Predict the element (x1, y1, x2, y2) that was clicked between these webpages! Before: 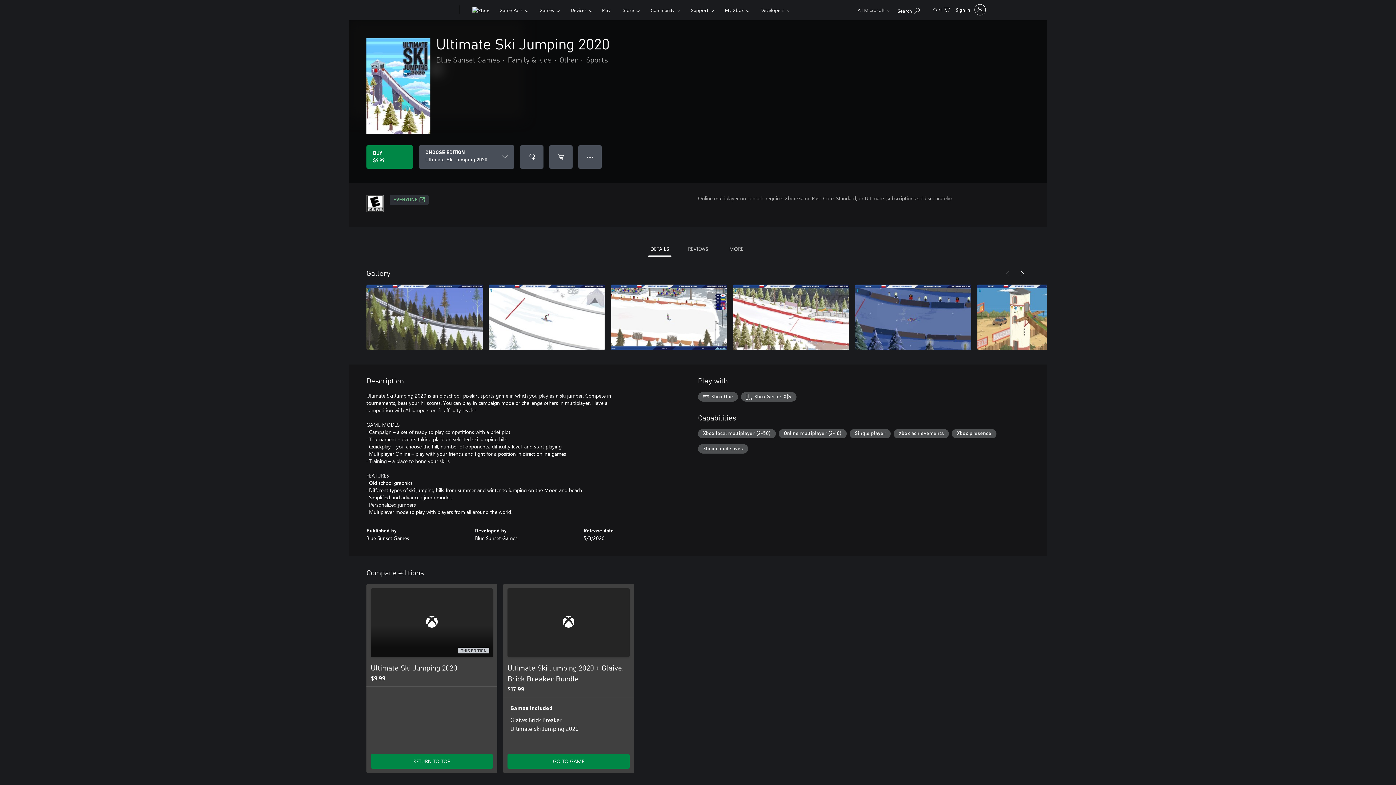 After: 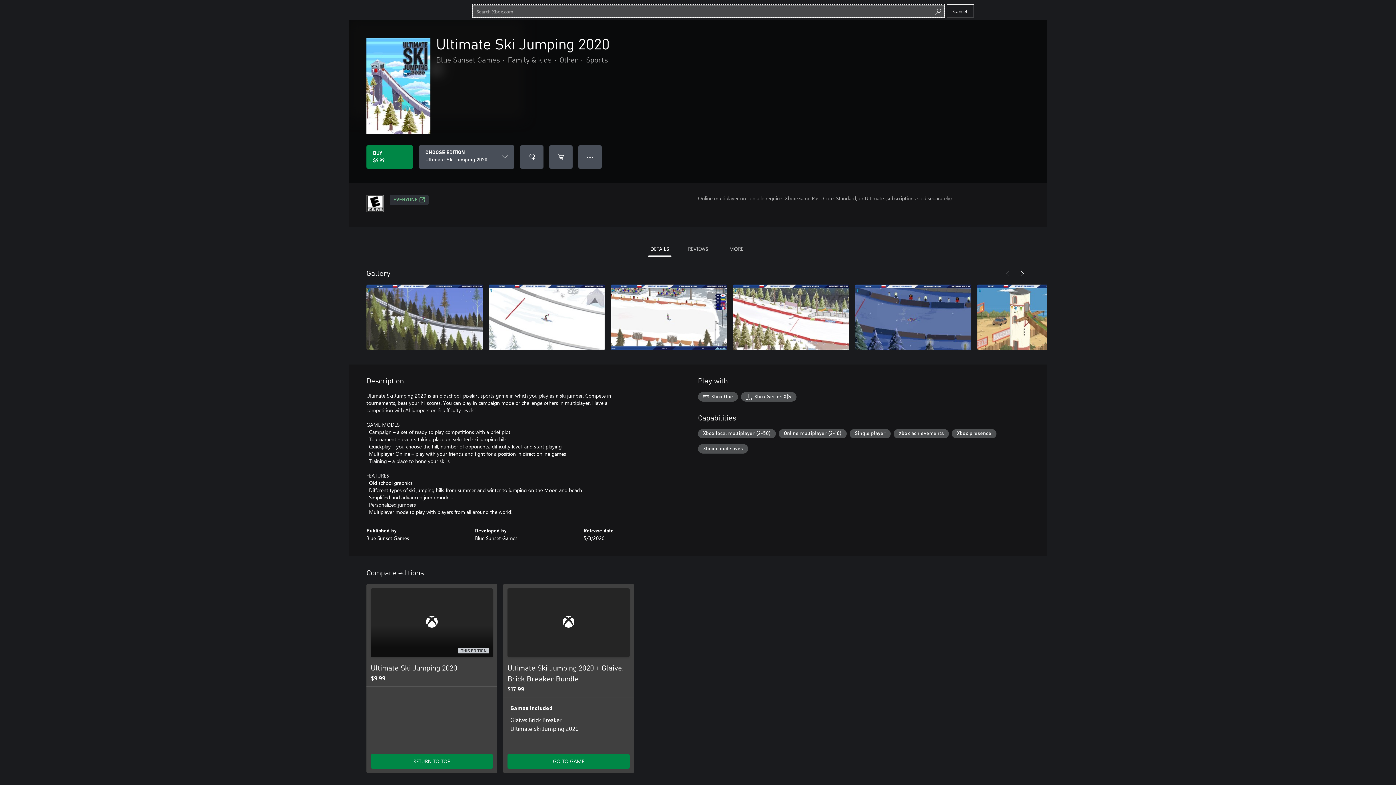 Action: bbox: (894, 1, 923, 17) label: Search Xbox.com